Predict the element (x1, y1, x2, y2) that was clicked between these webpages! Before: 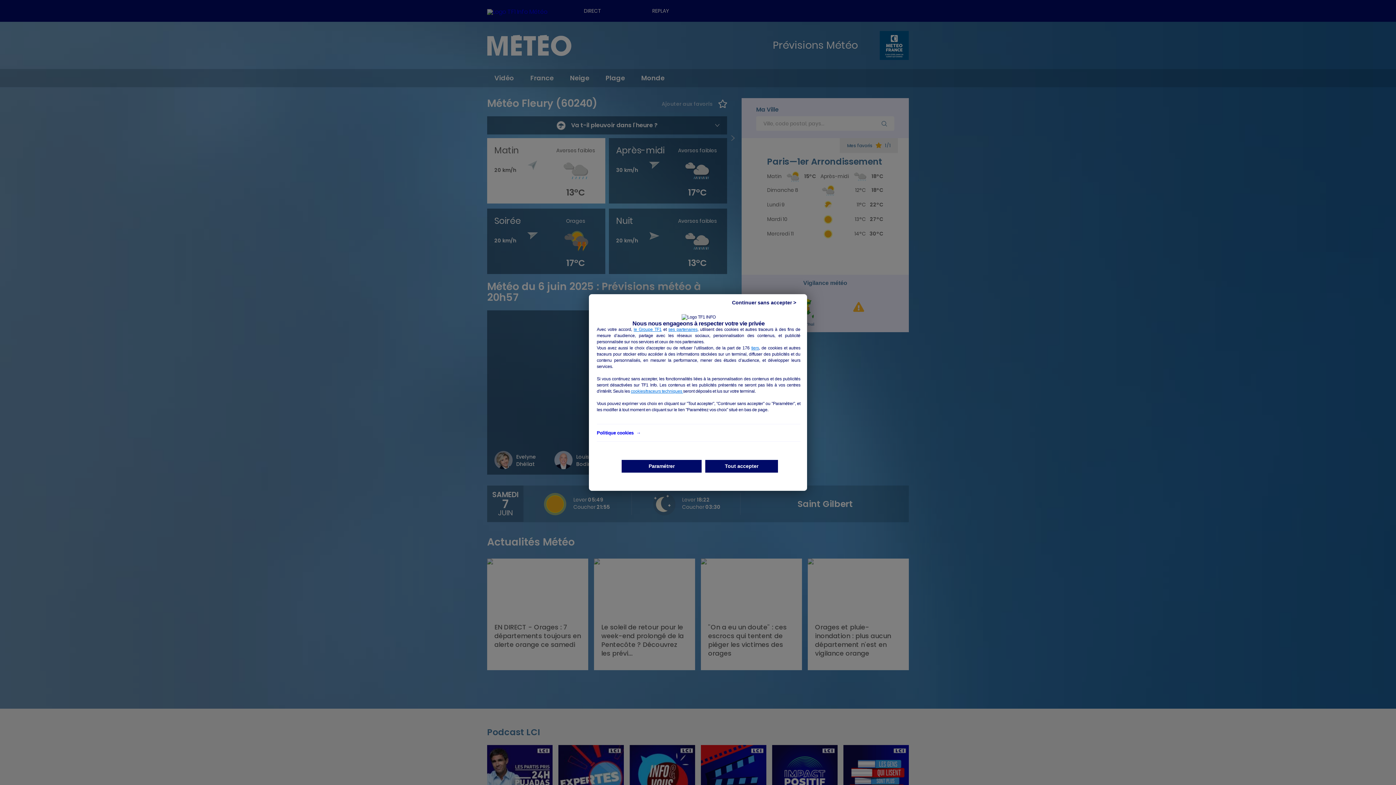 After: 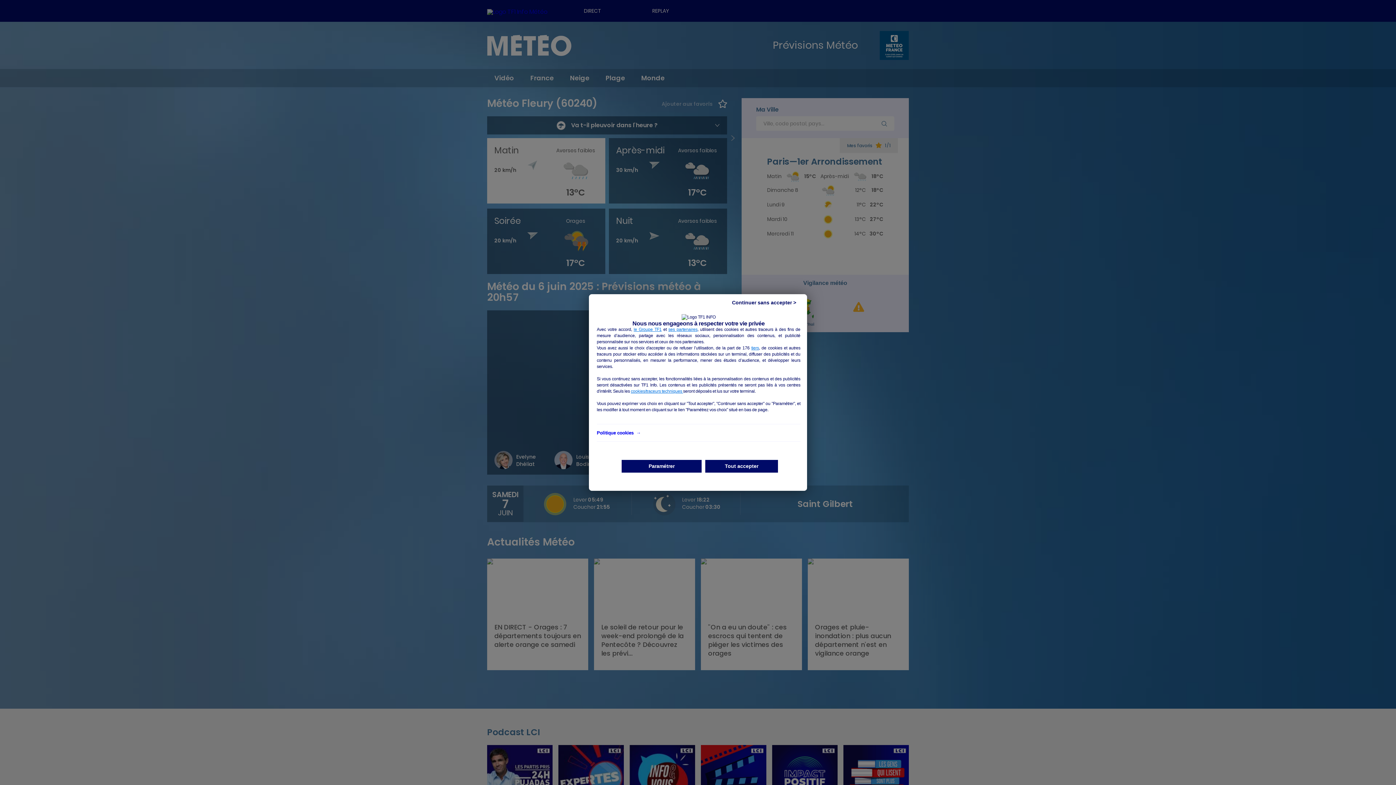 Action: label: le Groupe TF1 bbox: (633, 327, 661, 332)